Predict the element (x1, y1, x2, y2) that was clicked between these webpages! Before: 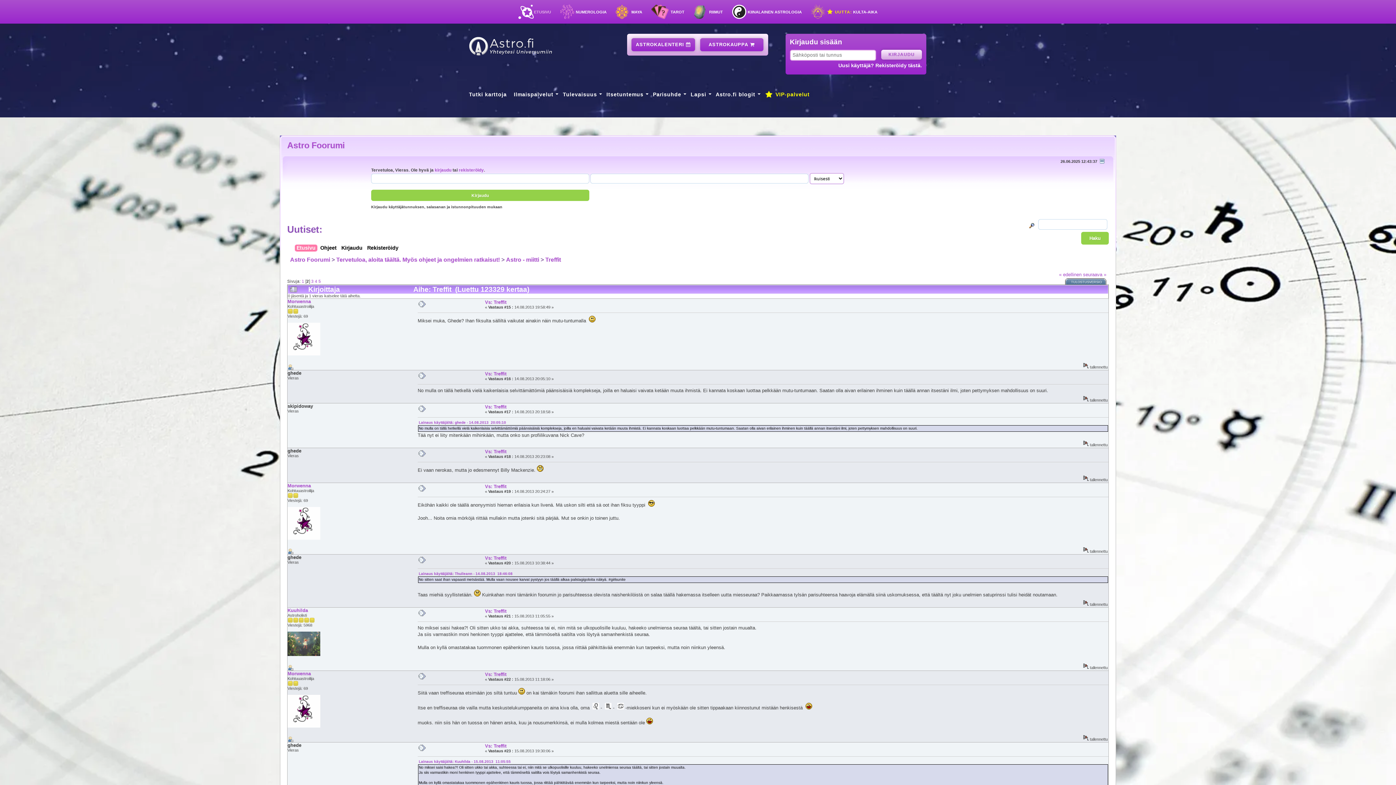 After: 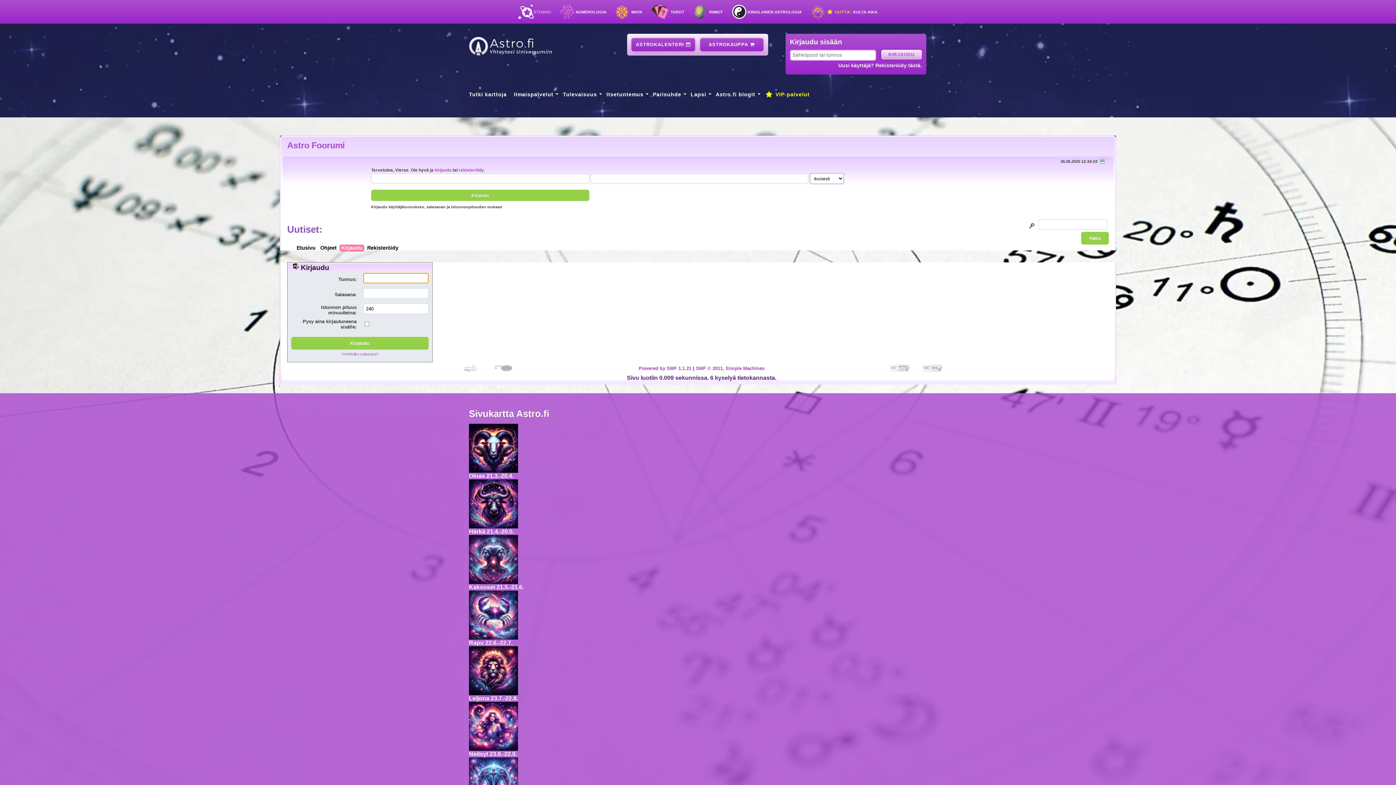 Action: label: kirjaudu bbox: (434, 167, 451, 172)